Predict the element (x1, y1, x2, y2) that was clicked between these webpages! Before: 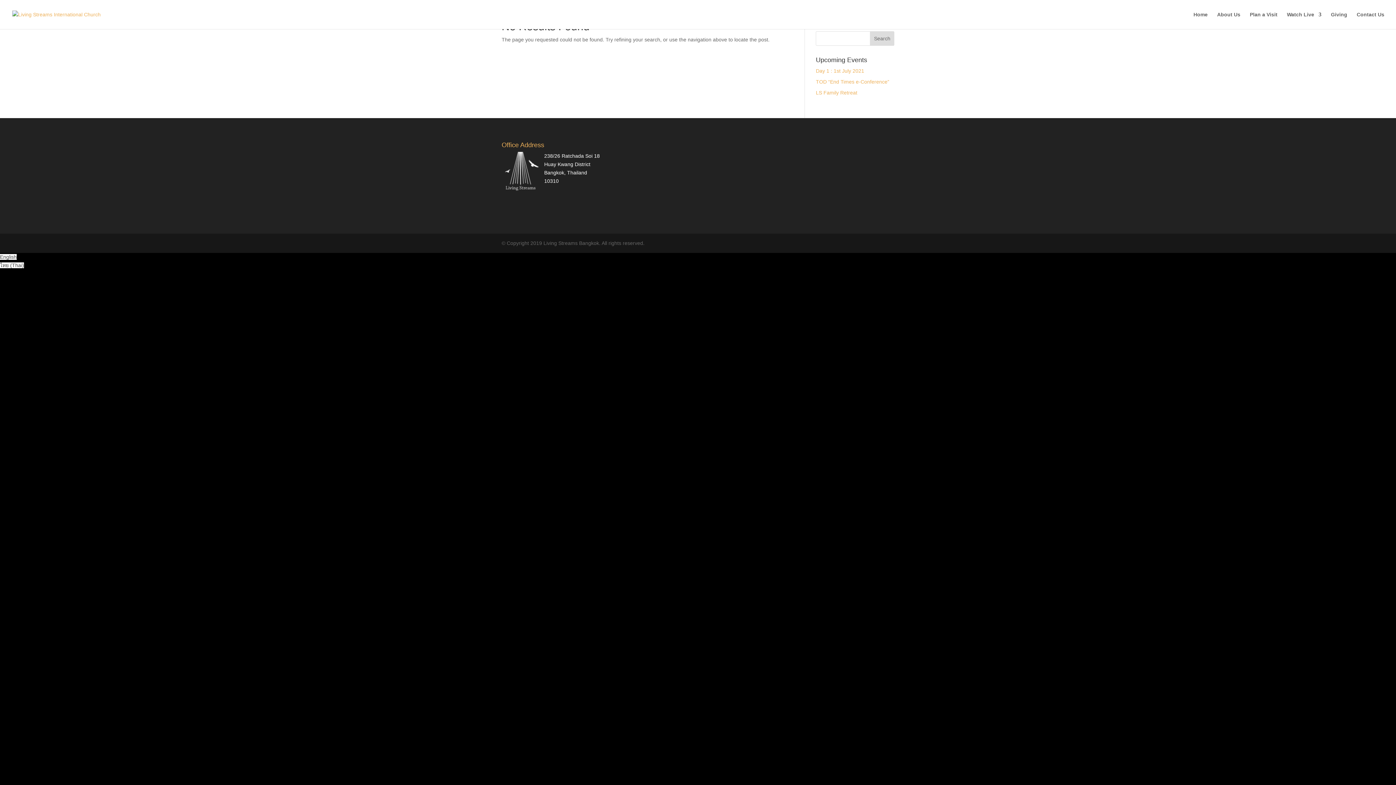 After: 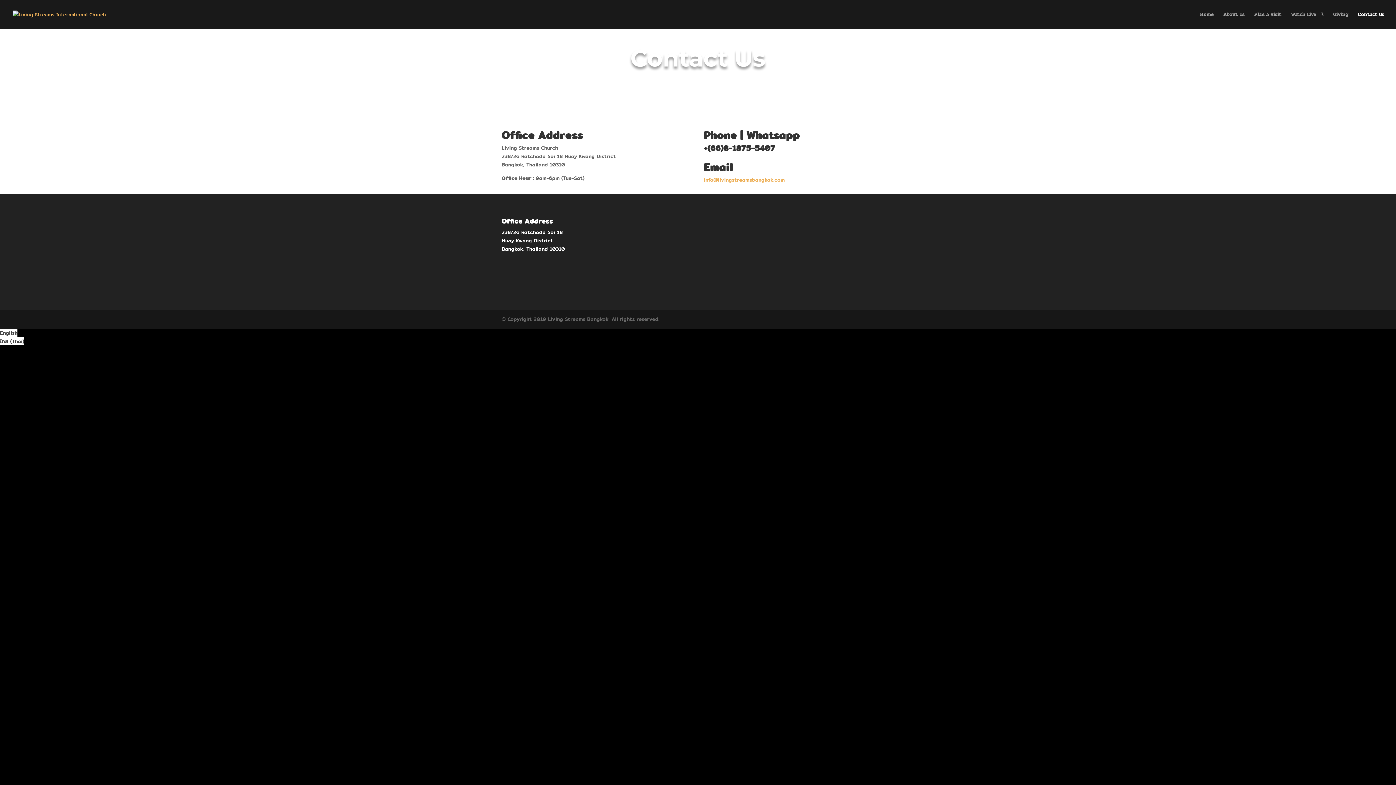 Action: label: Contact Us bbox: (1357, 12, 1384, 29)